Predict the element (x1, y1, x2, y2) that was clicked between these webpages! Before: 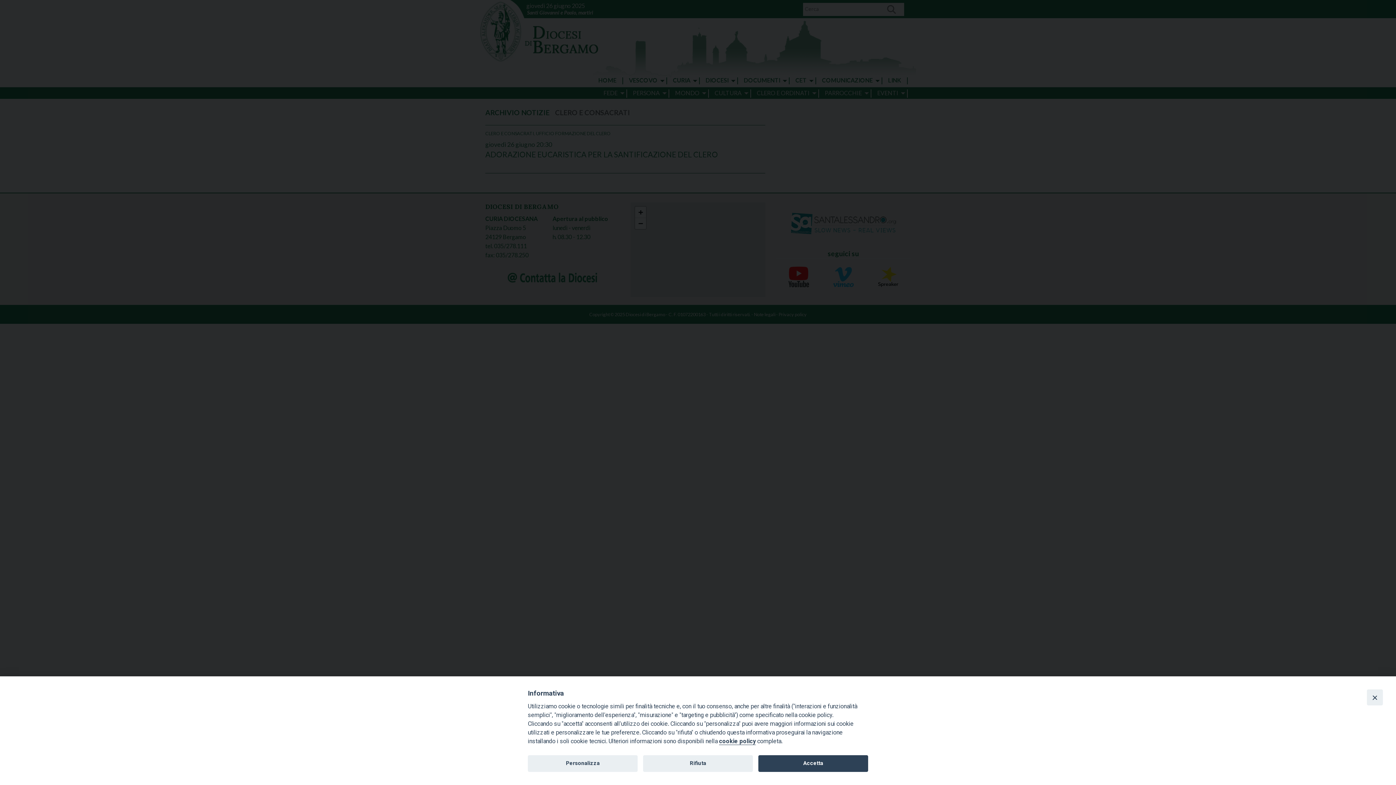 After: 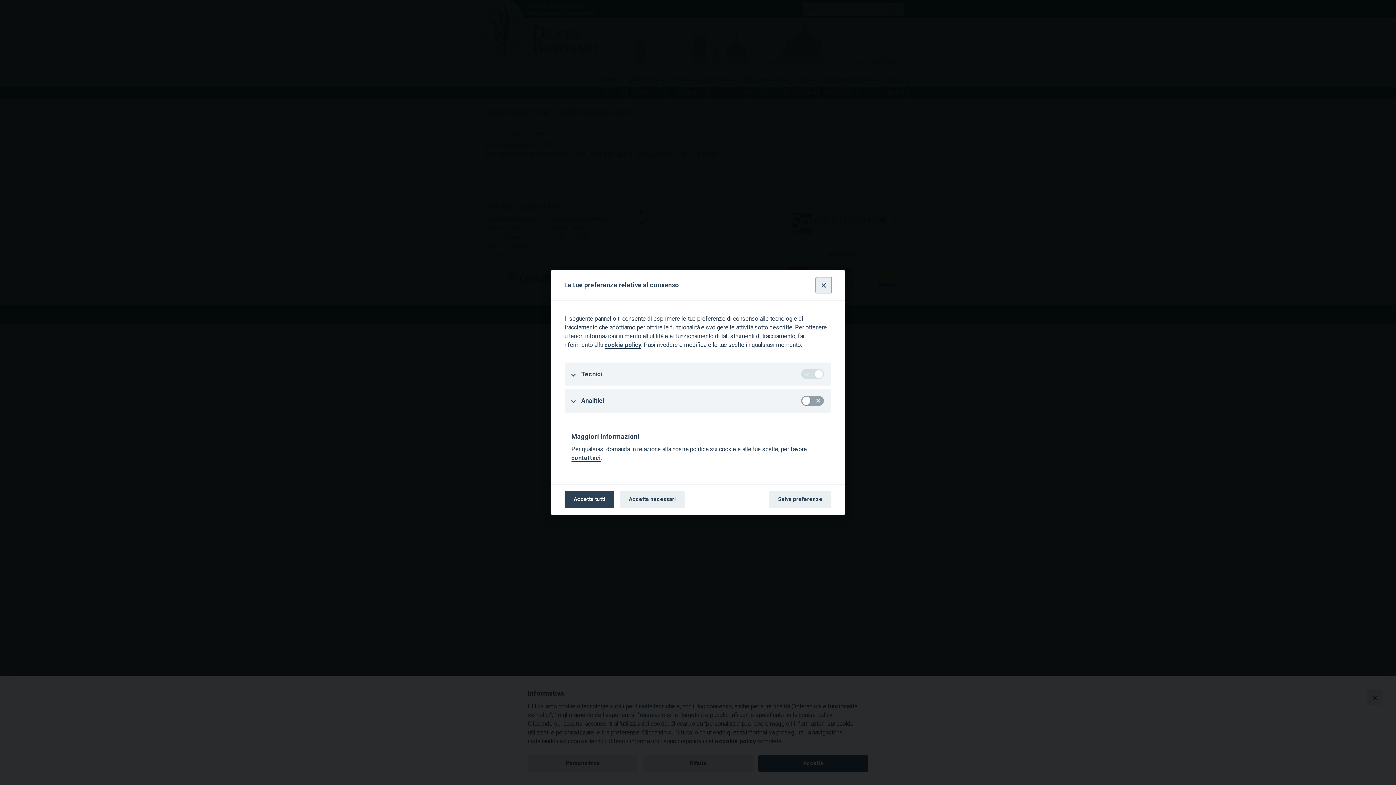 Action: bbox: (528, 755, 637, 772) label: Personalizza